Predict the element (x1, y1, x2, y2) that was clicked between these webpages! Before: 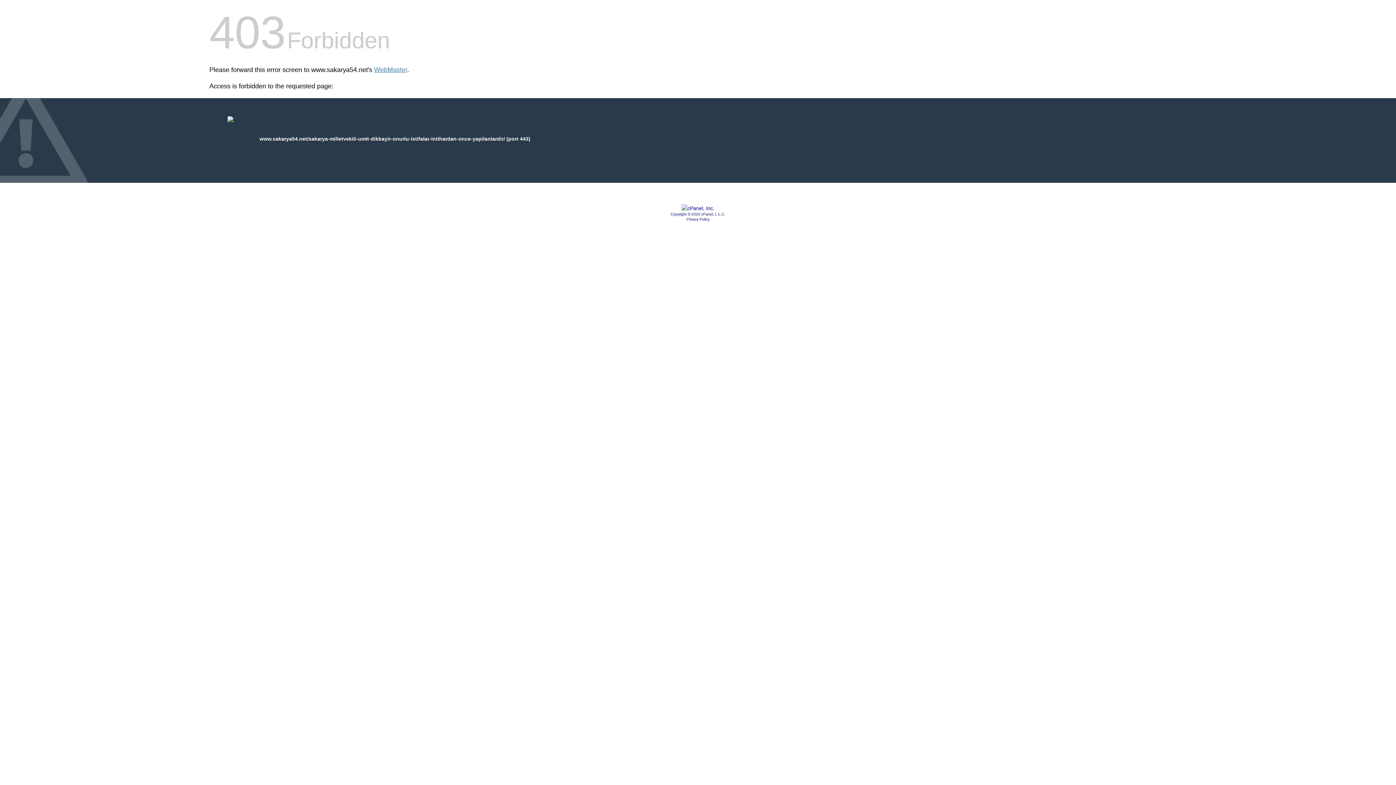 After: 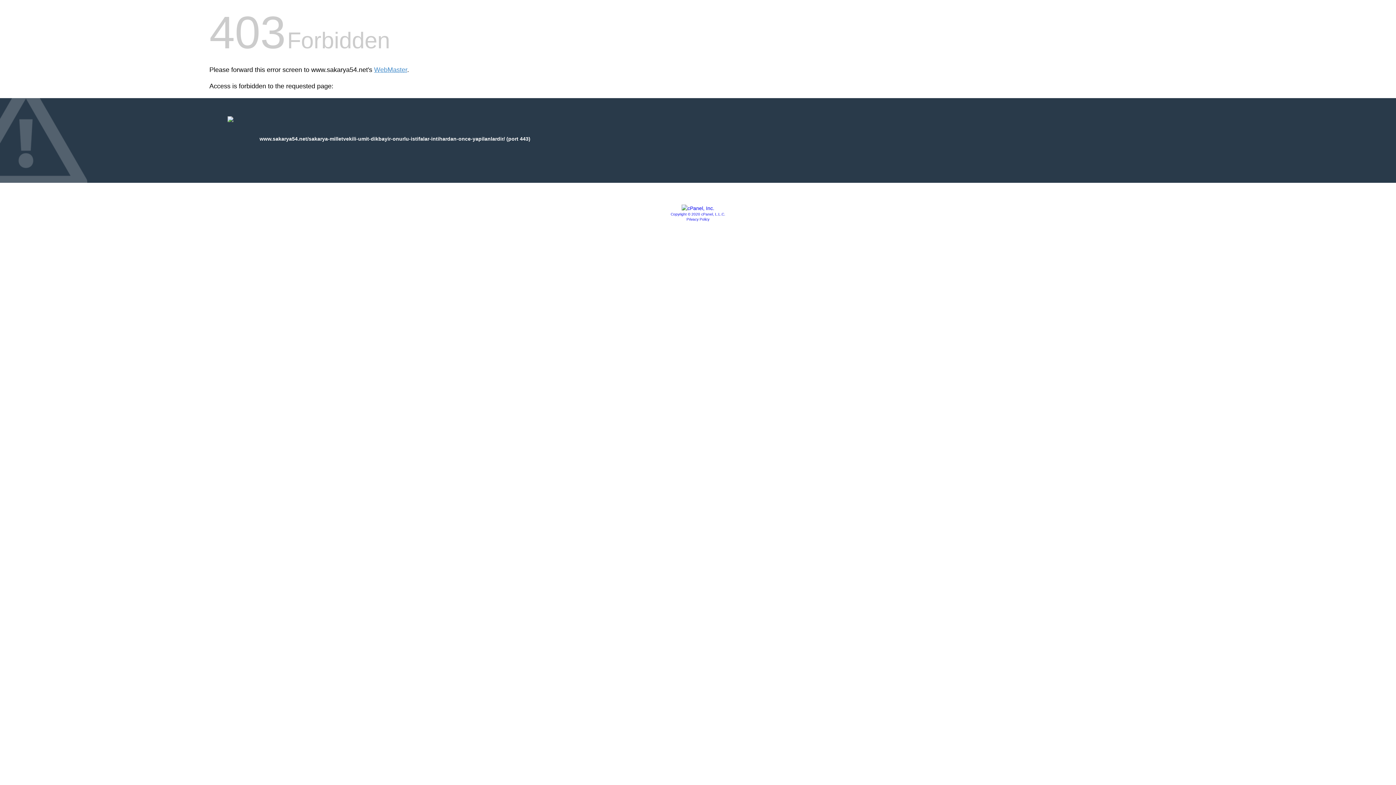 Action: label: Copyright © 2020 cPanel, L.L.C. bbox: (670, 212, 725, 216)